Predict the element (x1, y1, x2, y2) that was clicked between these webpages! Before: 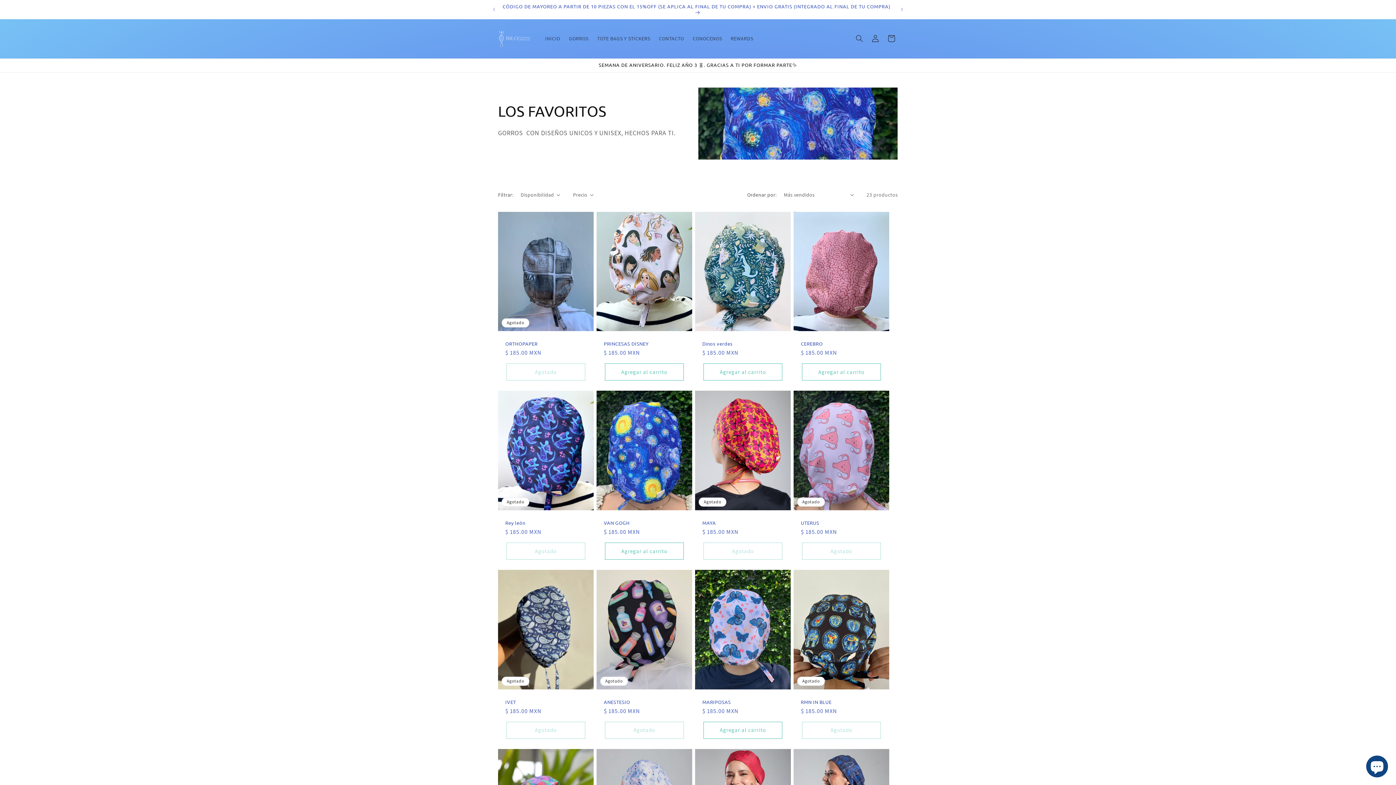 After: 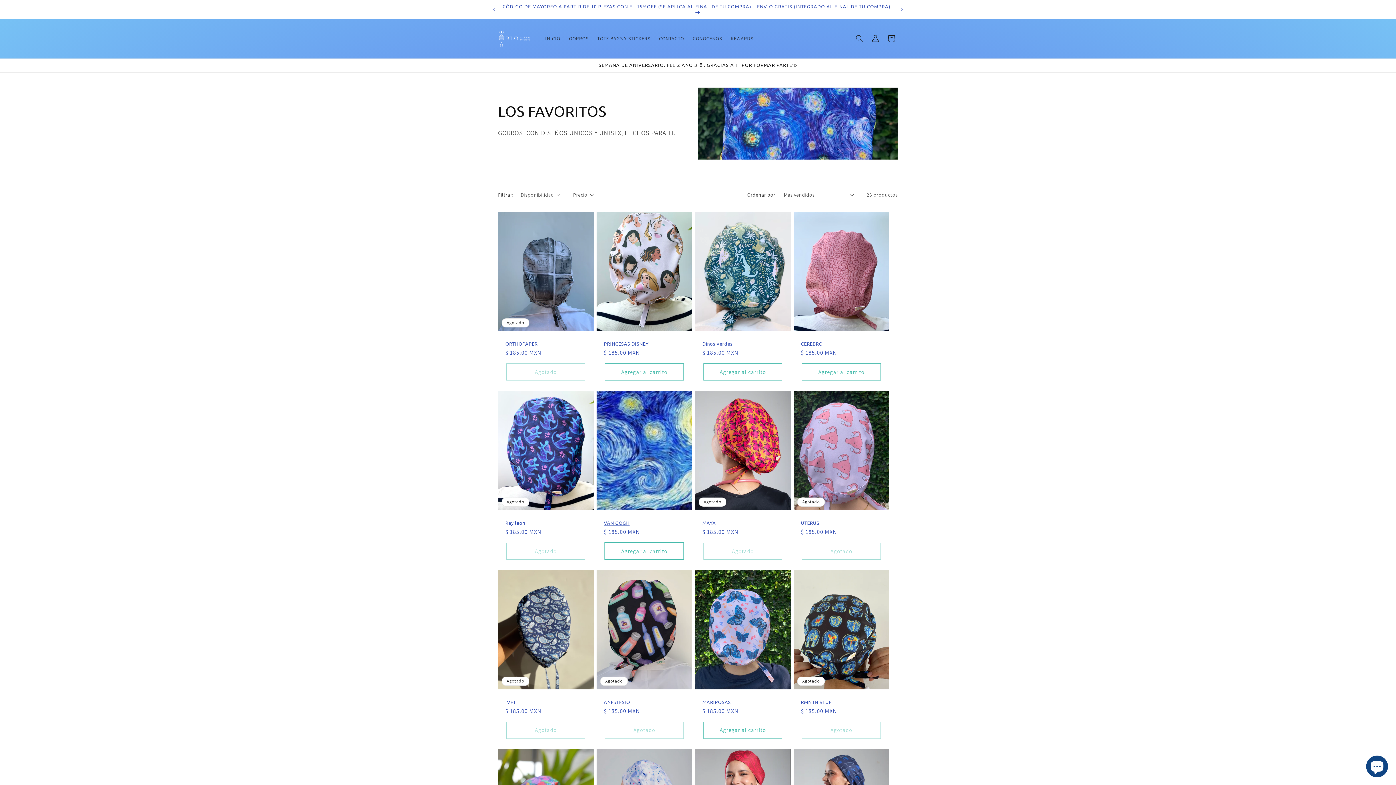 Action: label: Agregar al carrito bbox: (605, 542, 684, 560)